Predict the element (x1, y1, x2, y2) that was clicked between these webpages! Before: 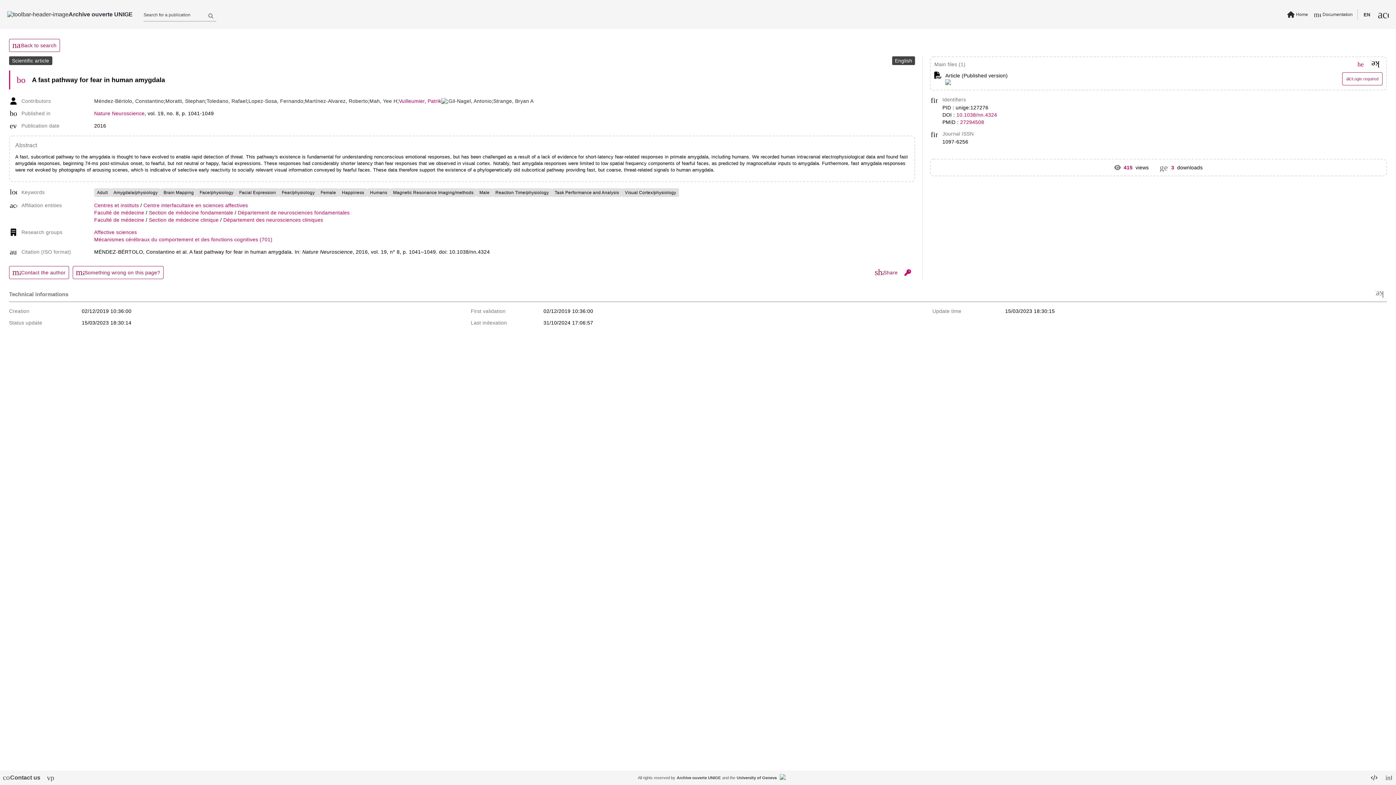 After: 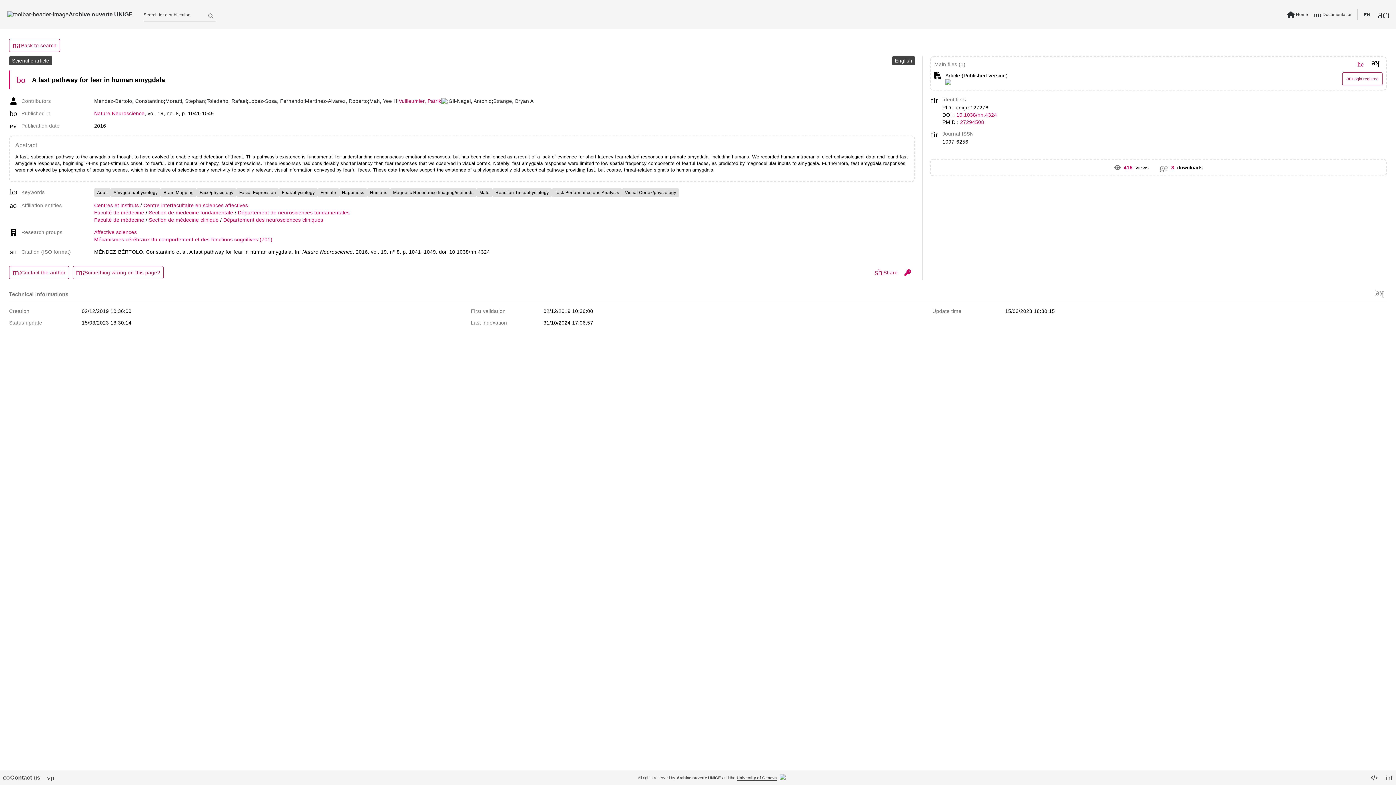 Action: bbox: (736, 776, 776, 780) label: University of Geneva